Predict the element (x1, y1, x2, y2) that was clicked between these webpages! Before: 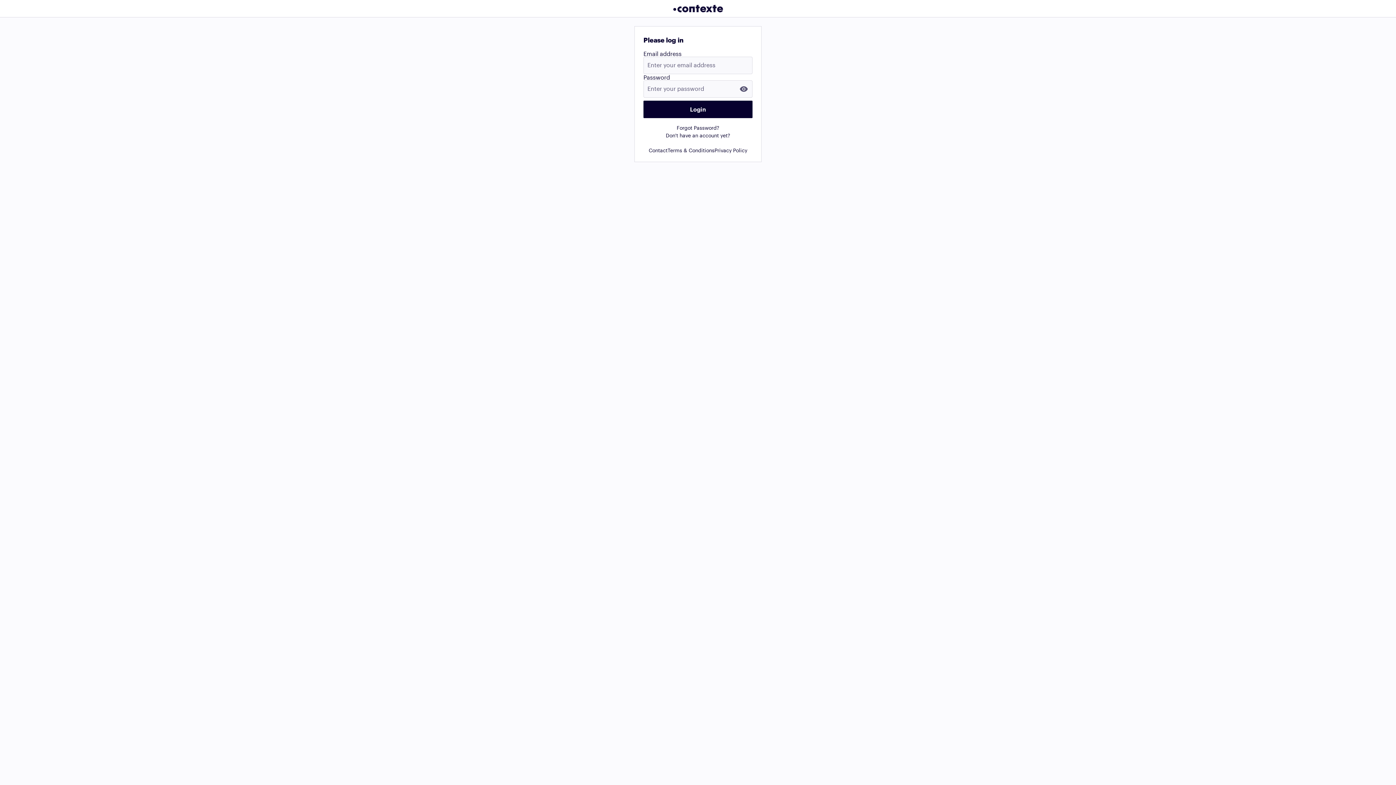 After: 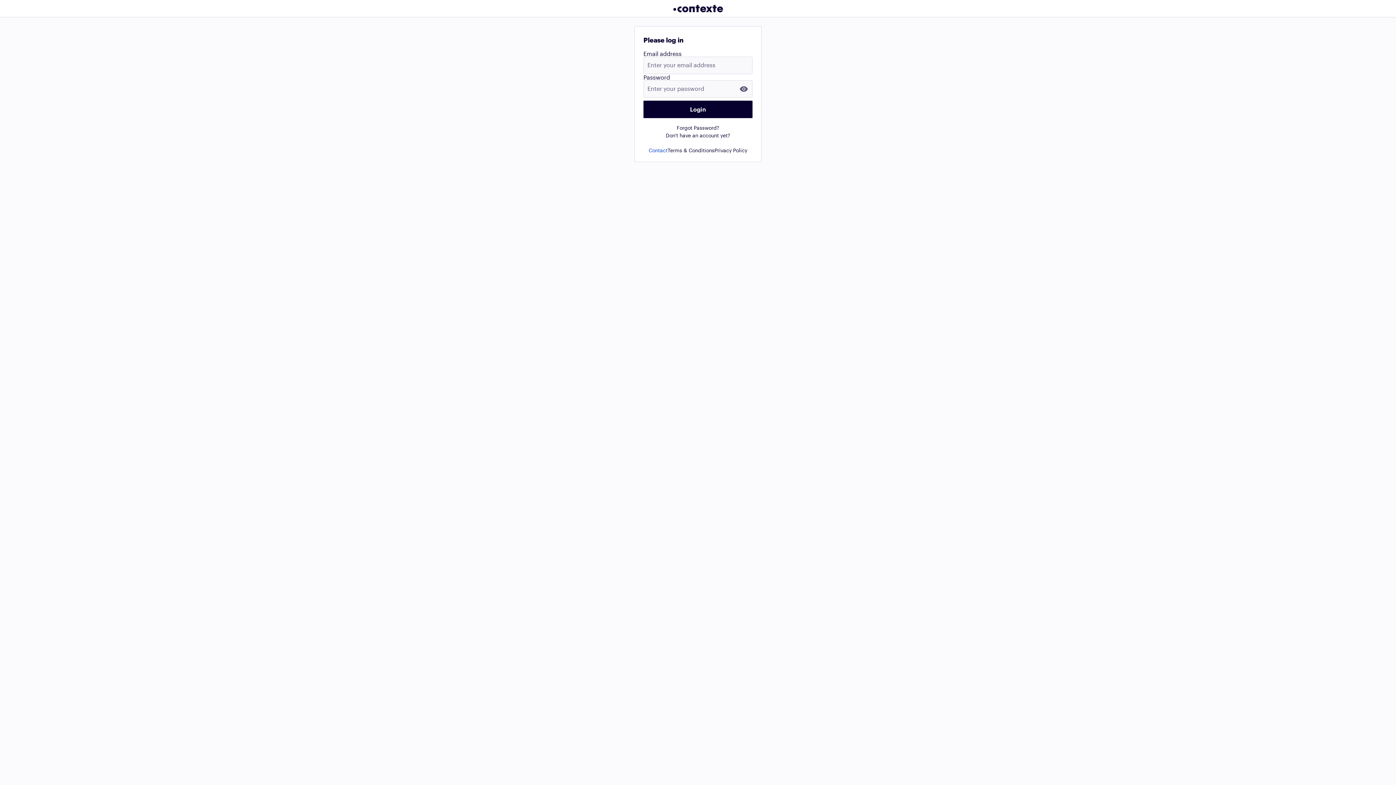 Action: label: Contact bbox: (648, 148, 667, 153)